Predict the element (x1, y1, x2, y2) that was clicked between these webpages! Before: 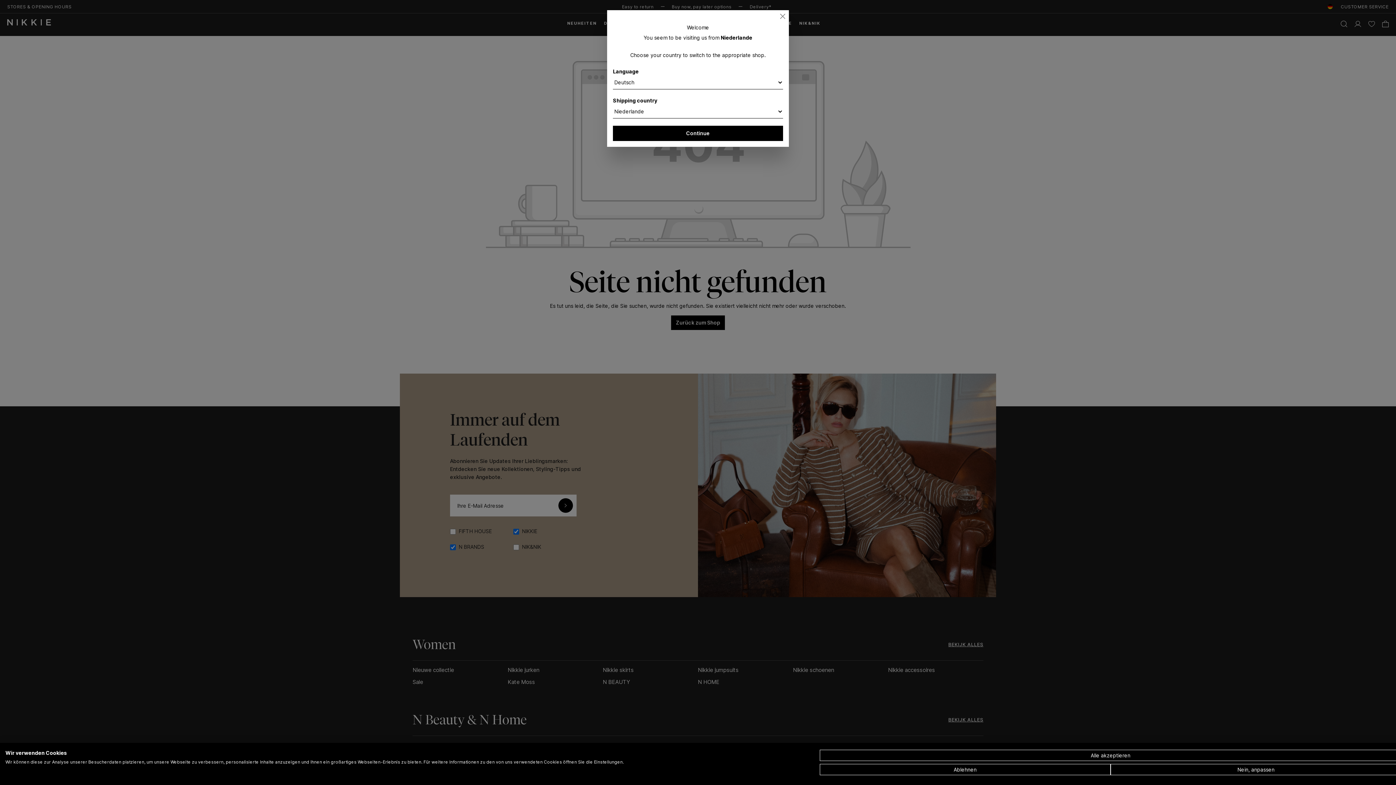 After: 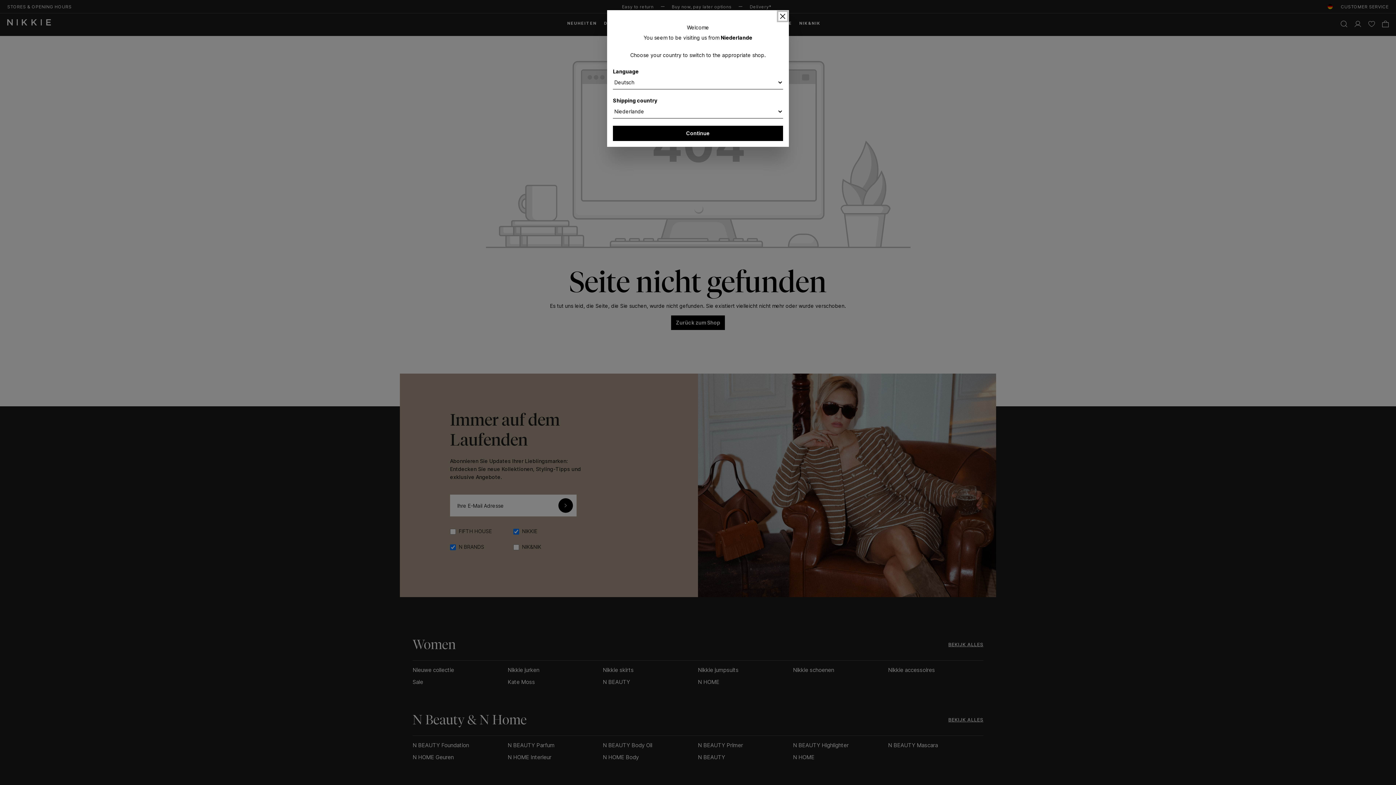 Action: label: Akzeptieren Sie alle cookies bbox: (820, 750, 1401, 761)